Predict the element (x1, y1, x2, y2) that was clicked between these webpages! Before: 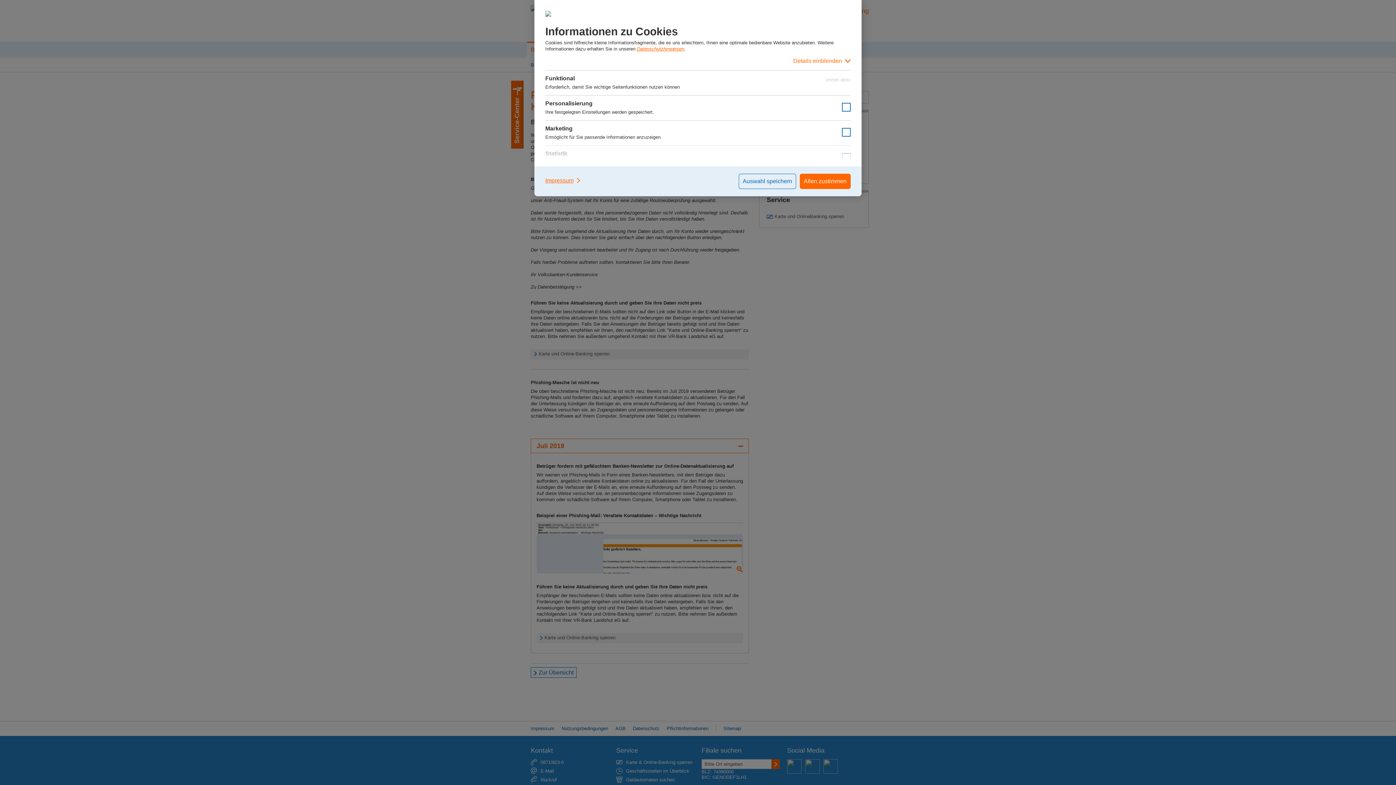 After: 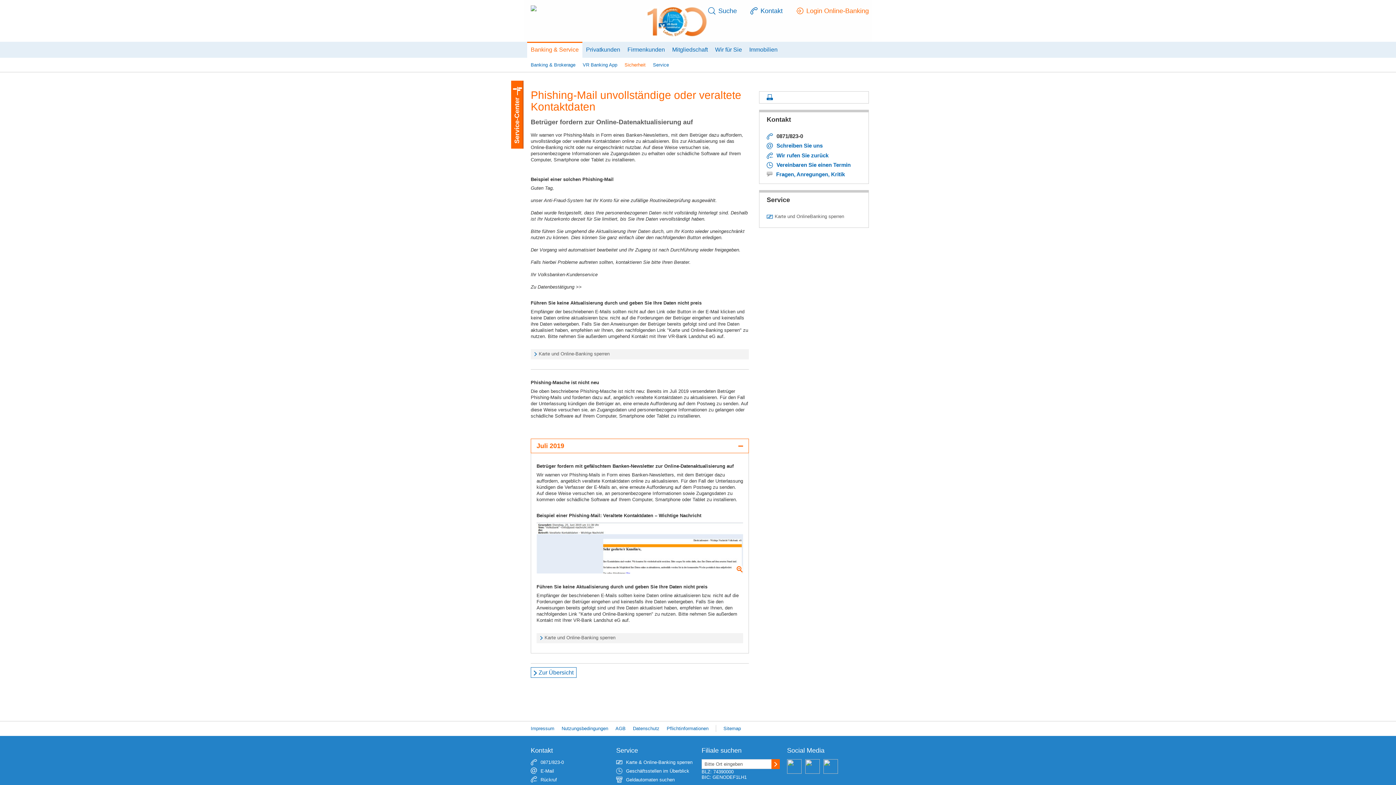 Action: label: Auswahl speichern bbox: (738, 173, 796, 189)